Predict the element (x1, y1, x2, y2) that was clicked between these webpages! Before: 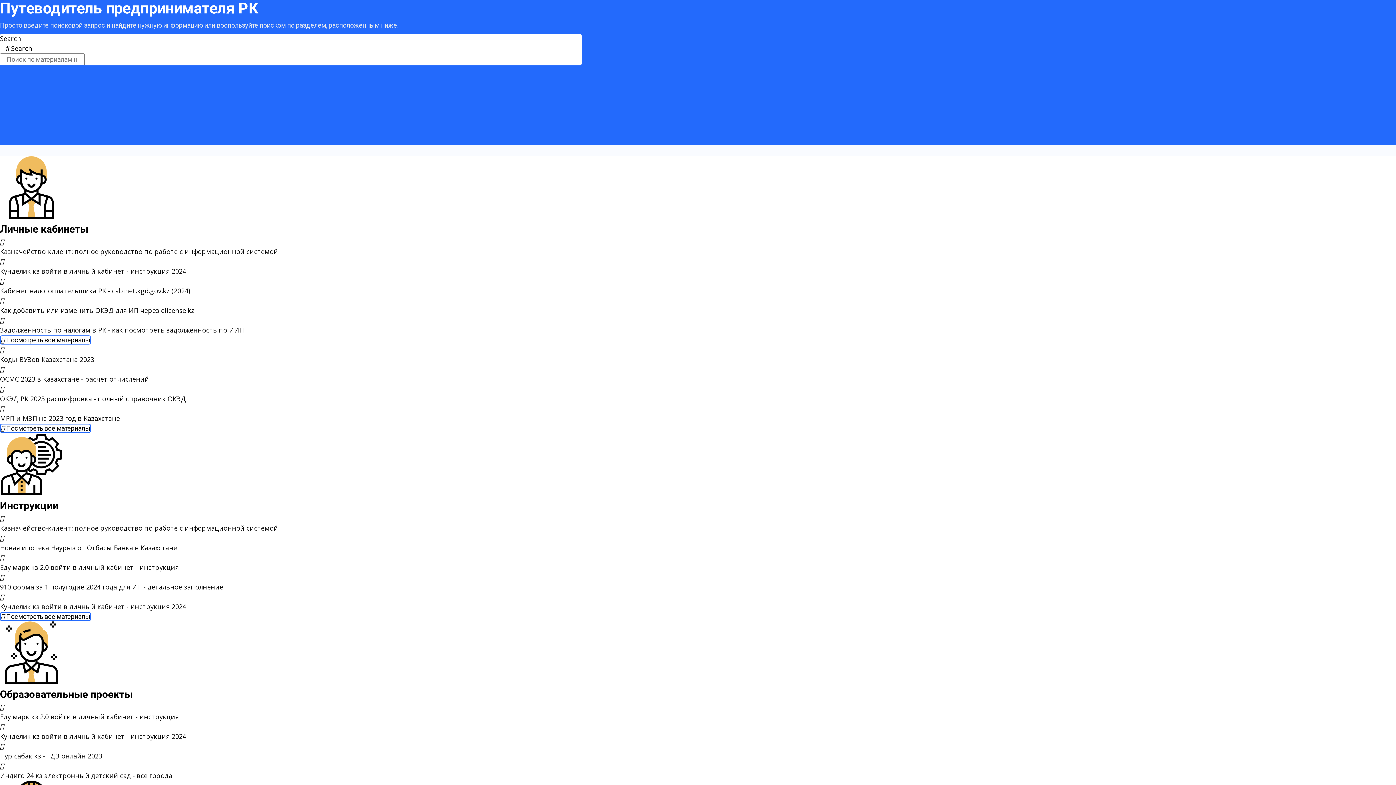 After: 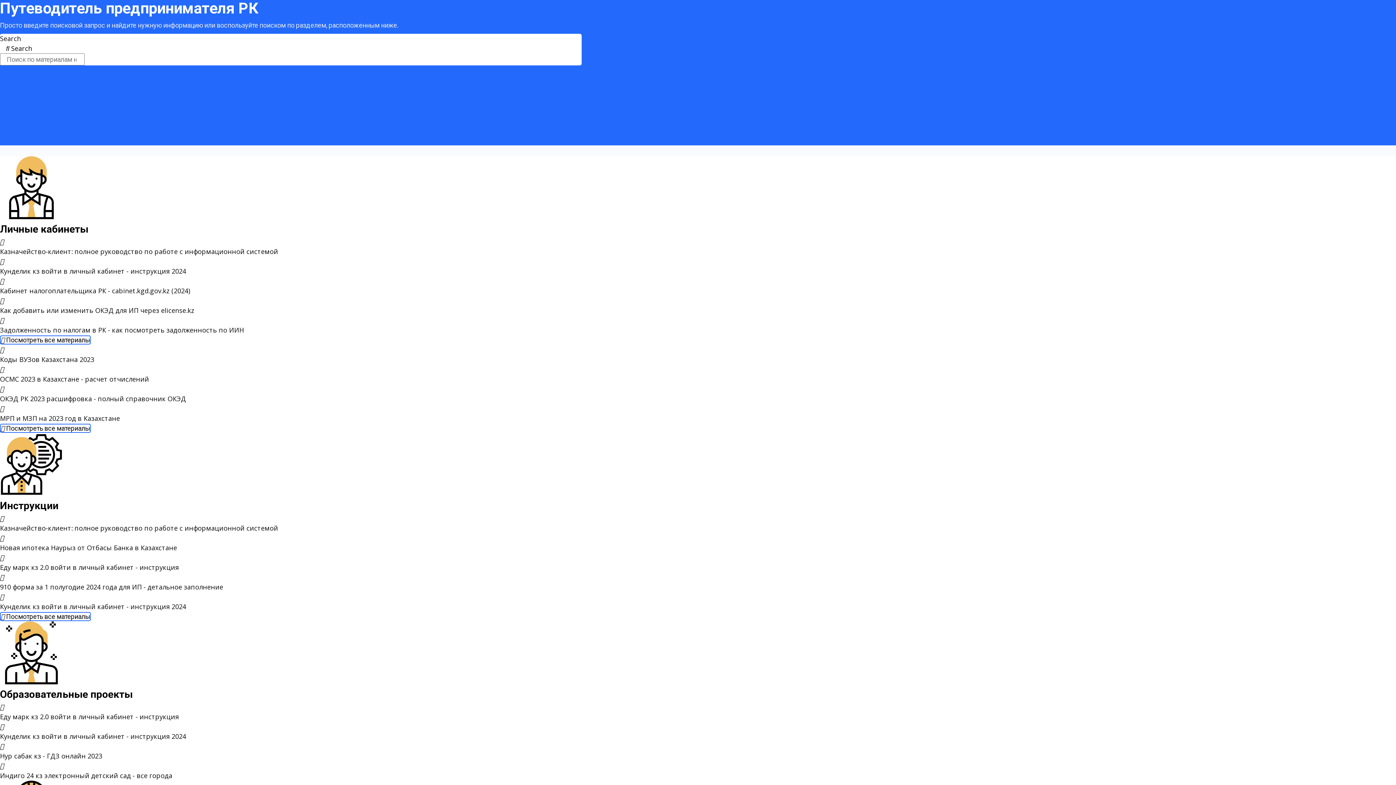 Action: label:  Посмотреть все материалы bbox: (0, 612, 90, 621)